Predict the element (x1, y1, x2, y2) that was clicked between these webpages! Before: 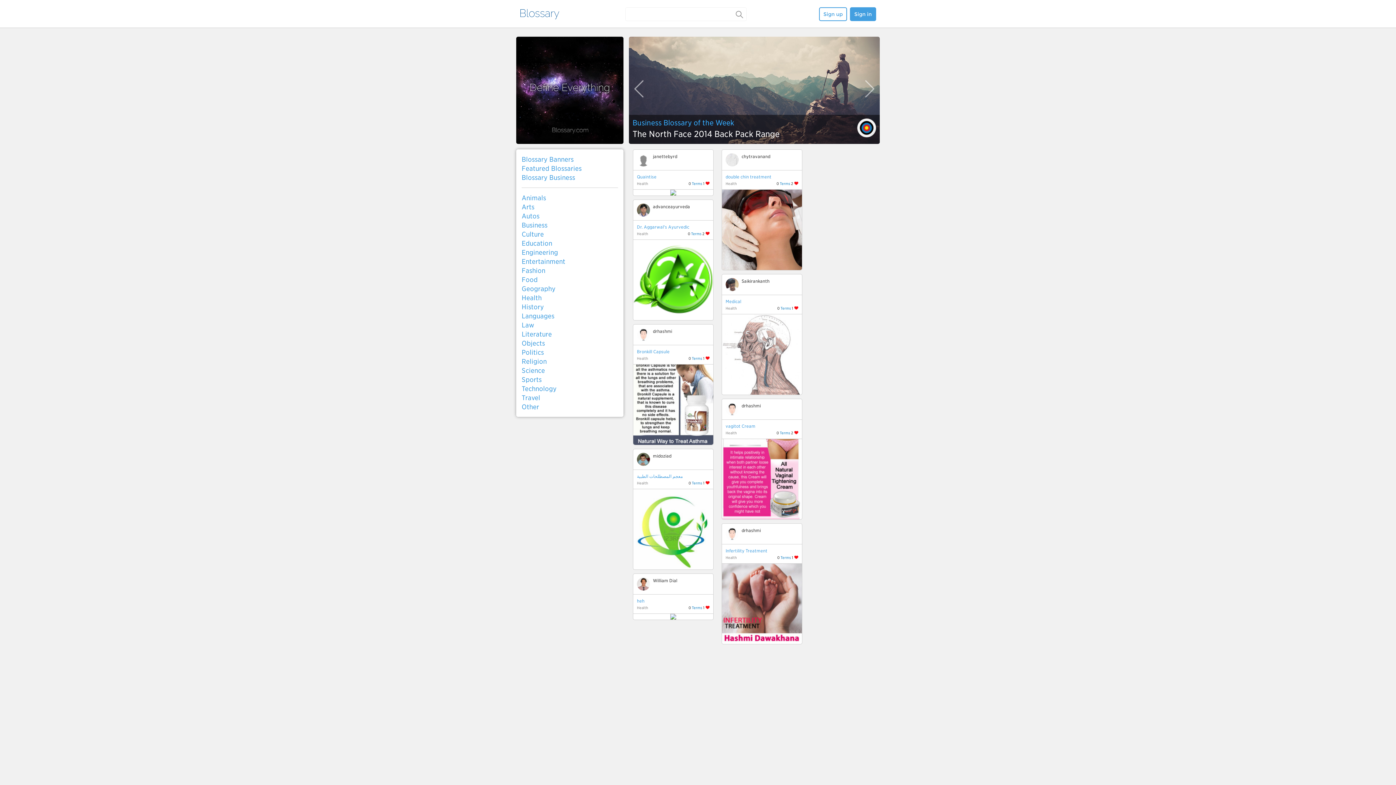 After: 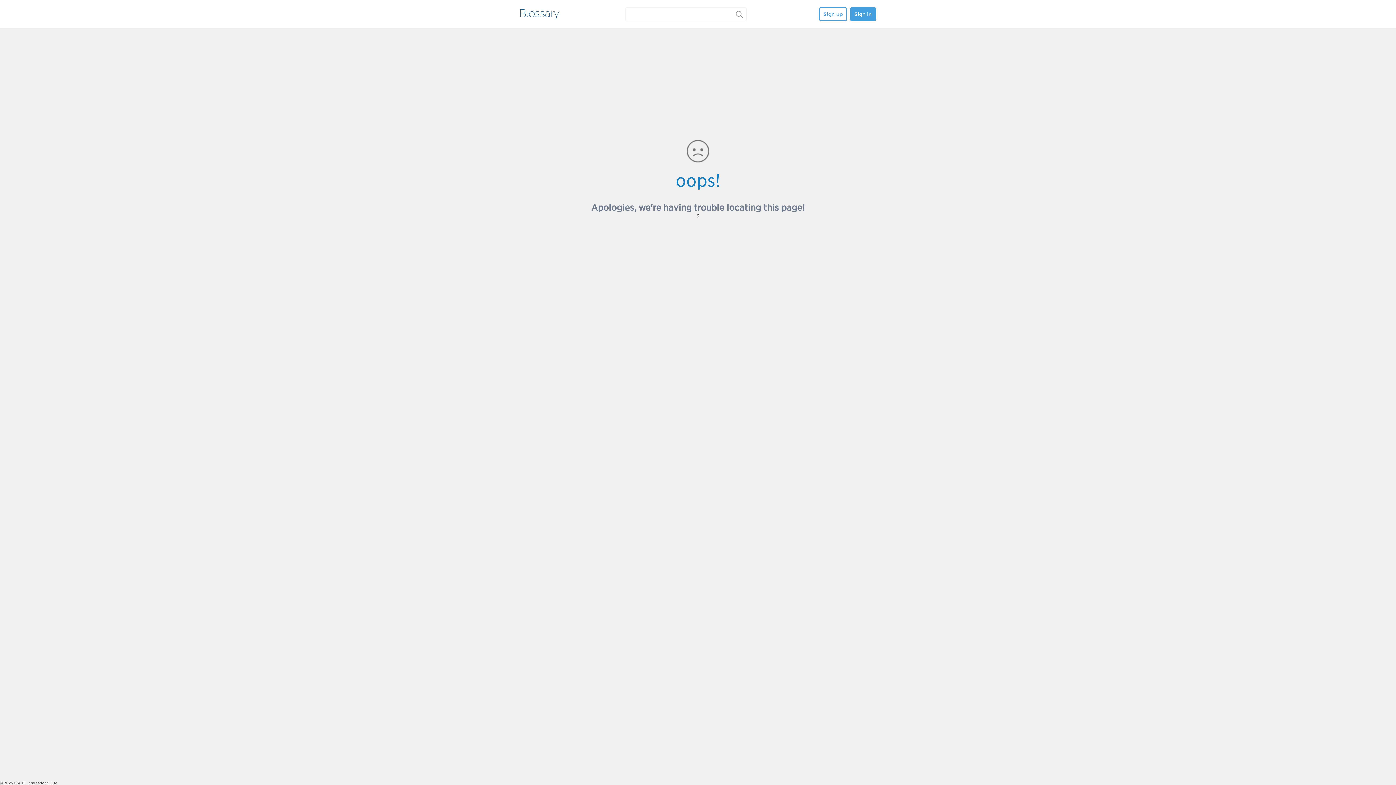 Action: bbox: (637, 331, 650, 337)